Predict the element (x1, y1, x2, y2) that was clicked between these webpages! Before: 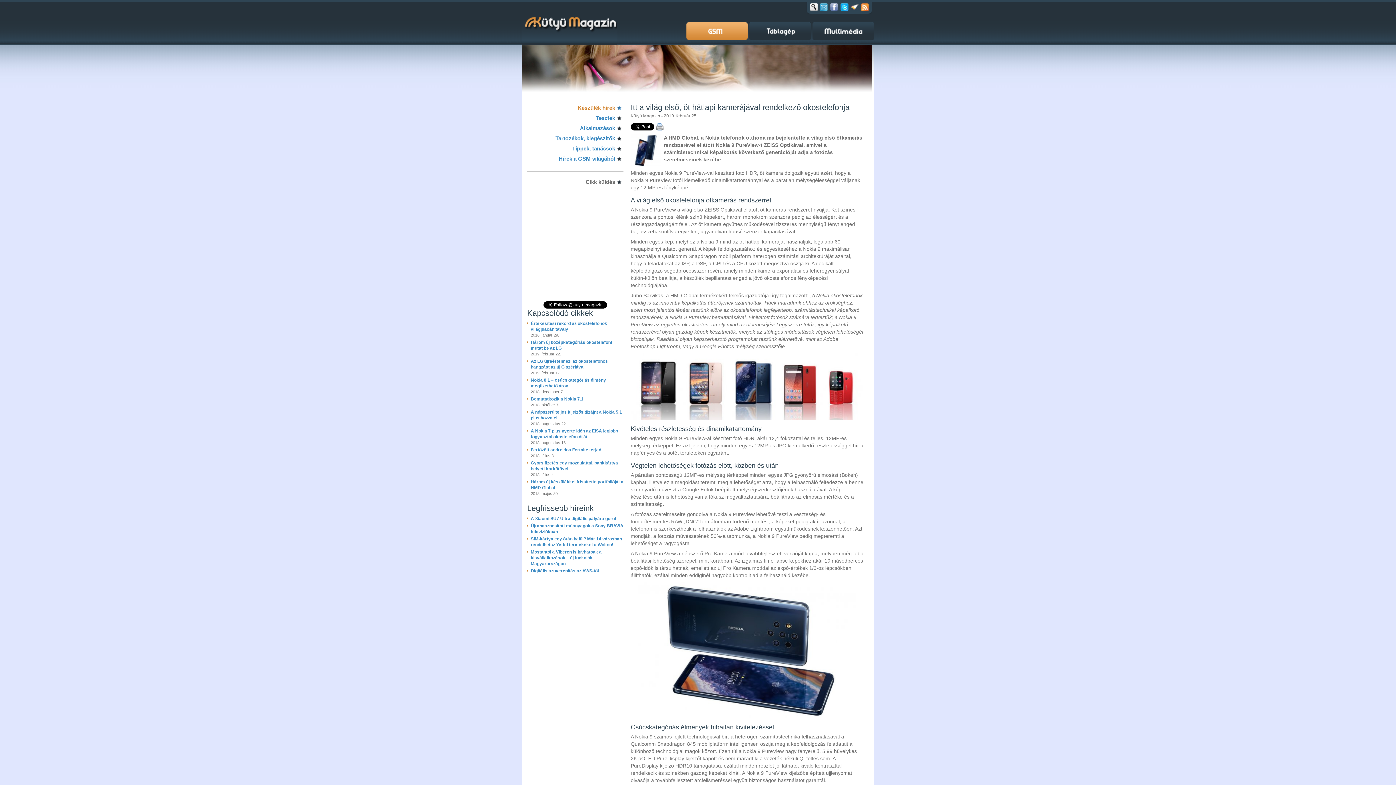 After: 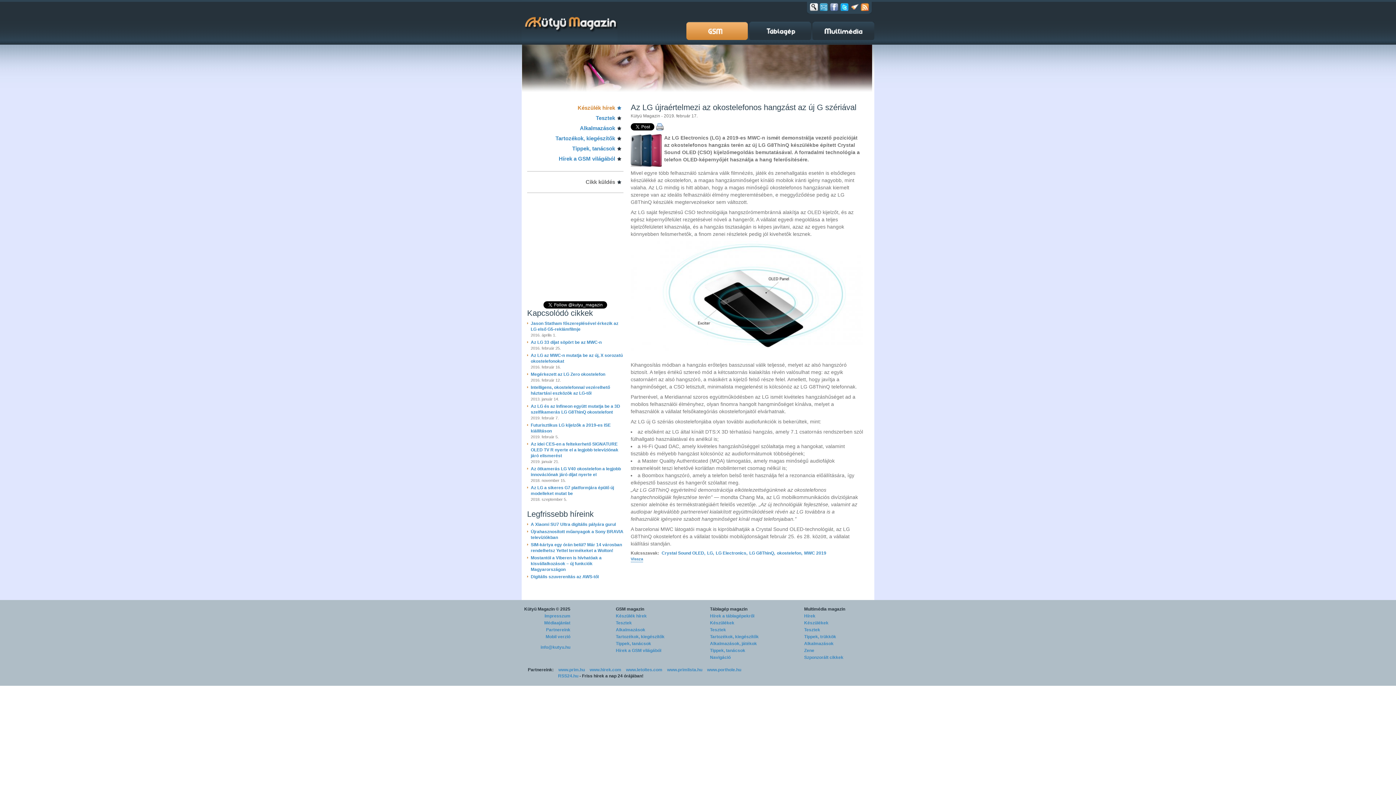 Action: label: Az LG újraértelmezi az okostelefonos hangzást az új G szériával bbox: (530, 358, 623, 370)